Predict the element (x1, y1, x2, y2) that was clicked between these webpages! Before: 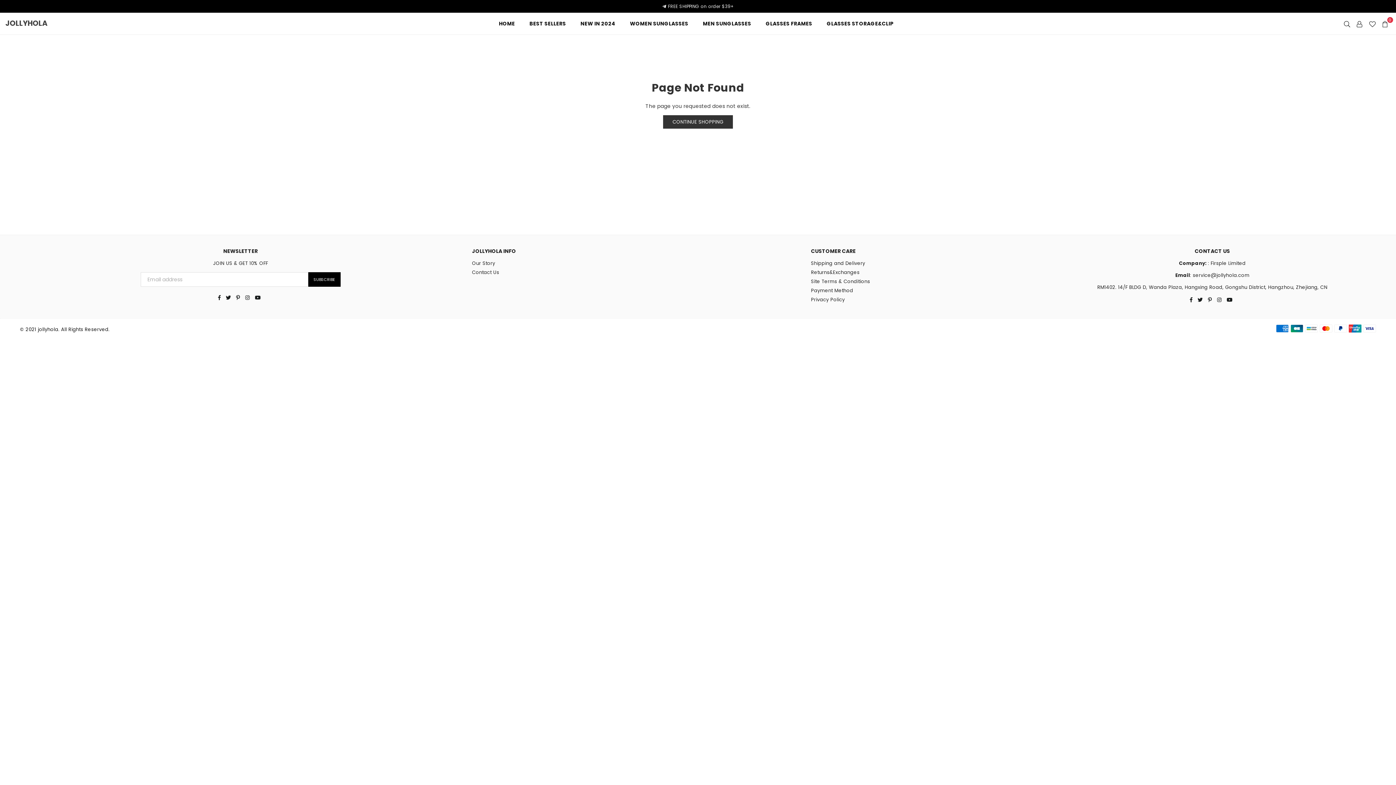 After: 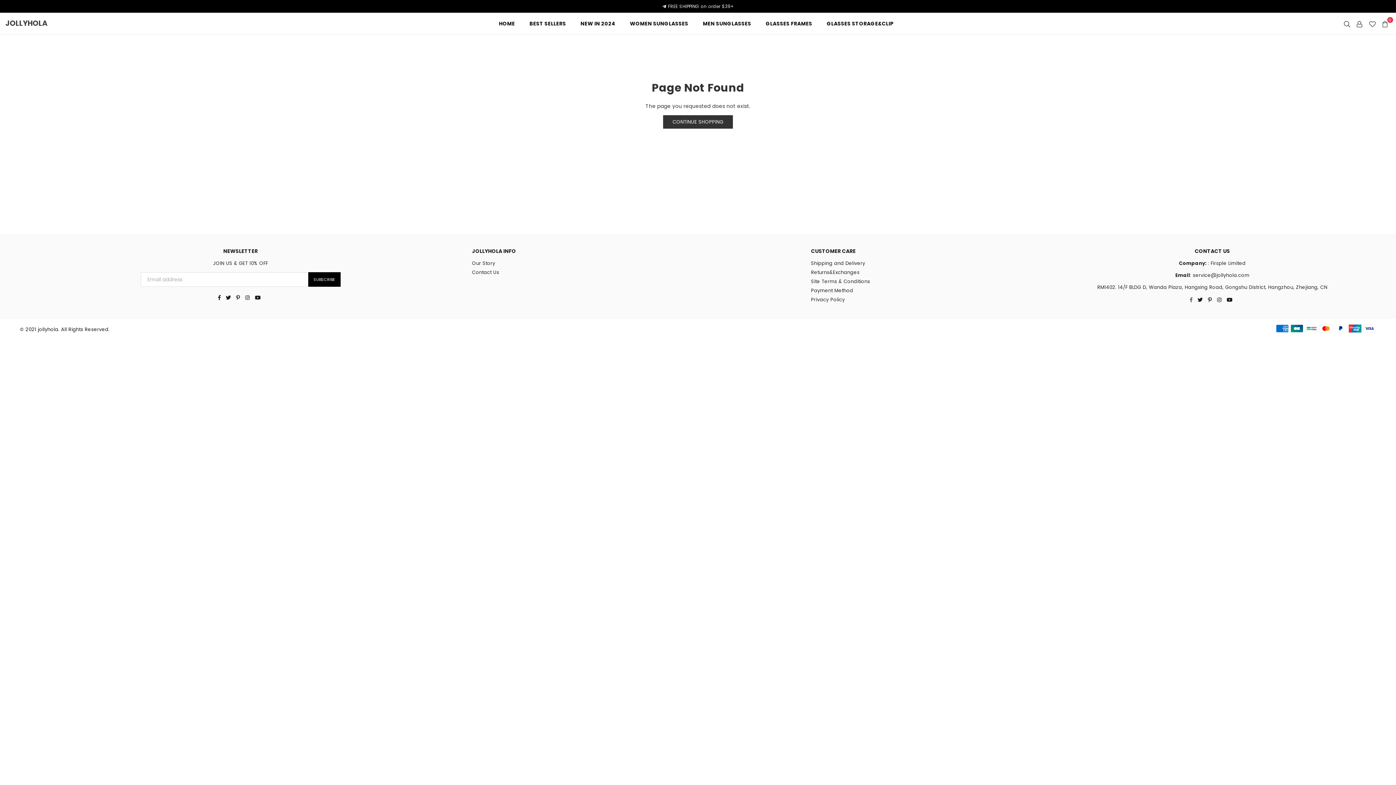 Action: bbox: (1187, 296, 1195, 303) label: Facebook